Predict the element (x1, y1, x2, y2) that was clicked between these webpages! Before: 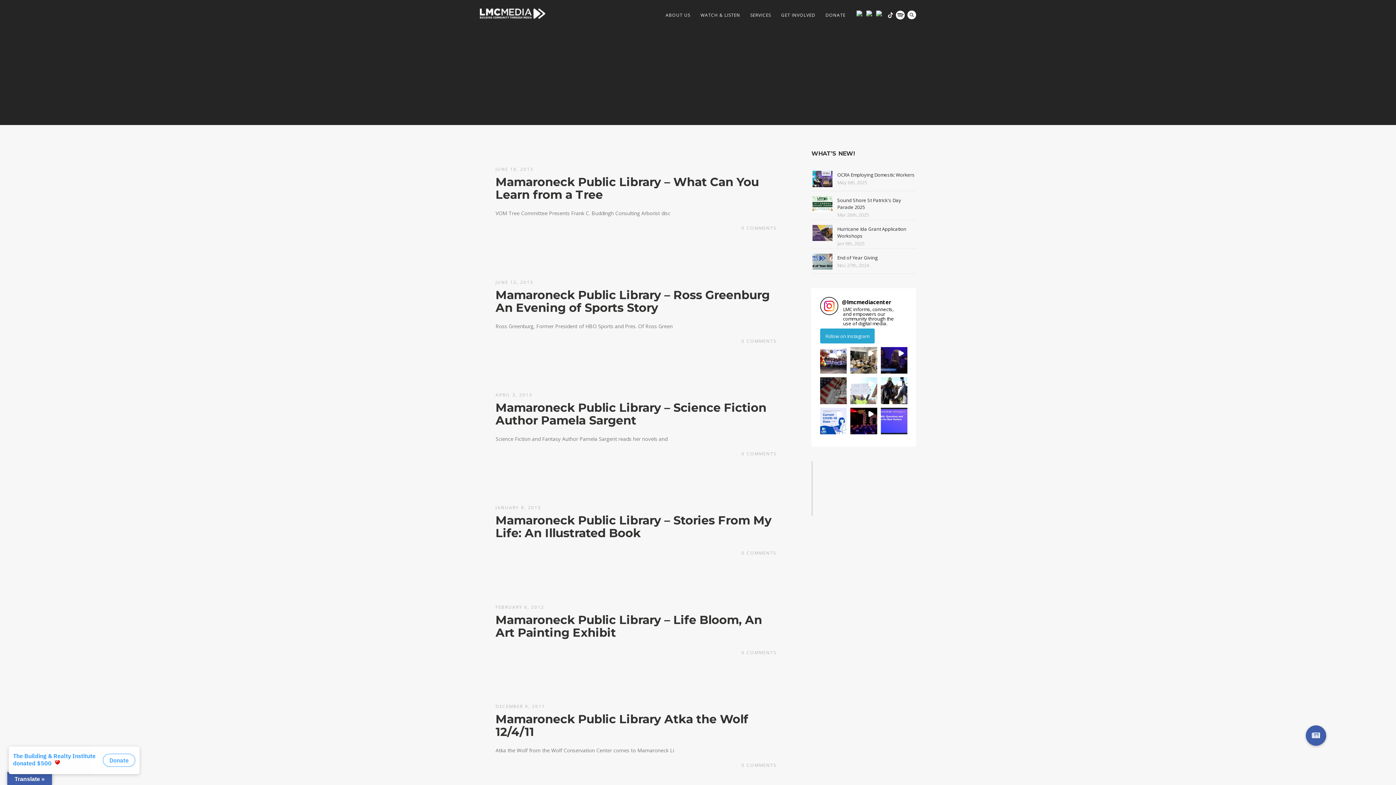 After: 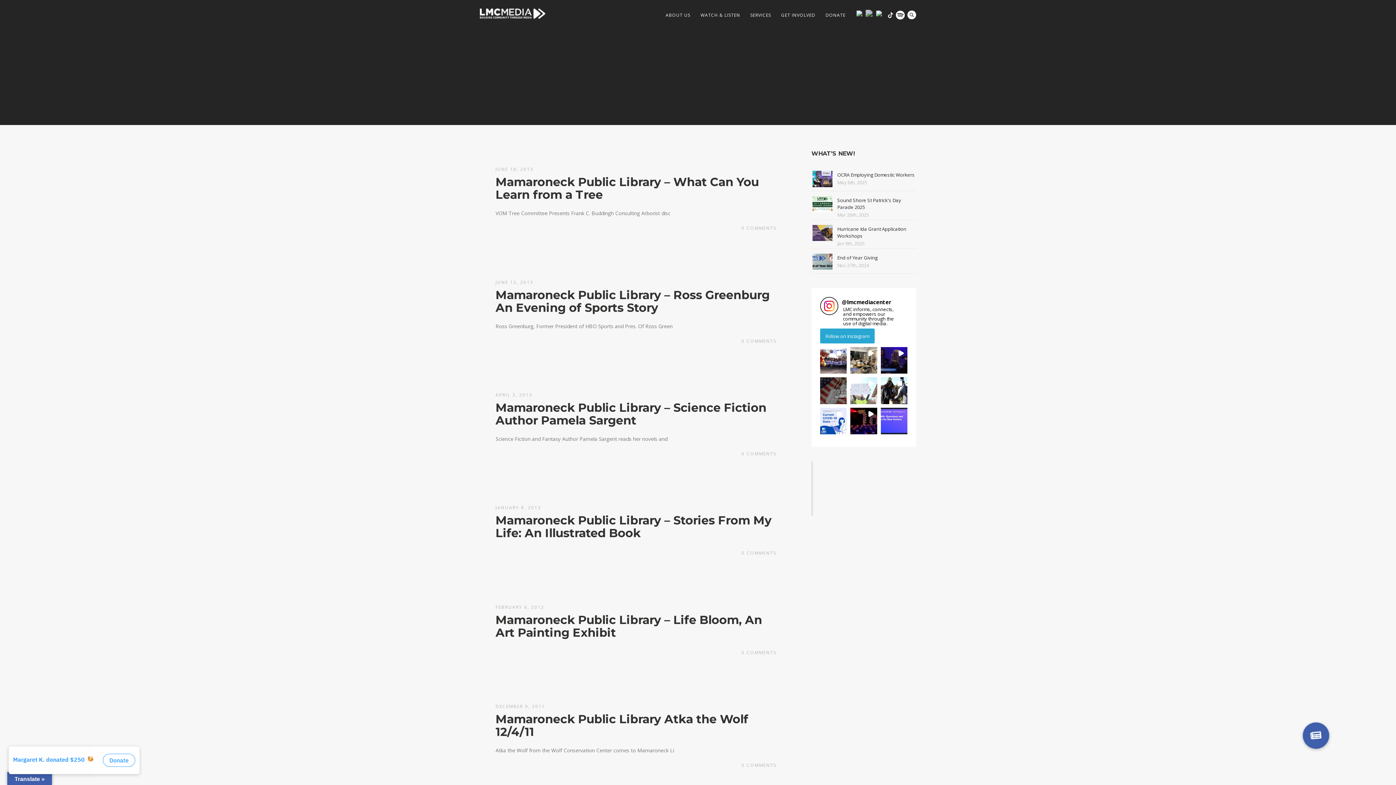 Action: bbox: (866, 10, 875, 16)